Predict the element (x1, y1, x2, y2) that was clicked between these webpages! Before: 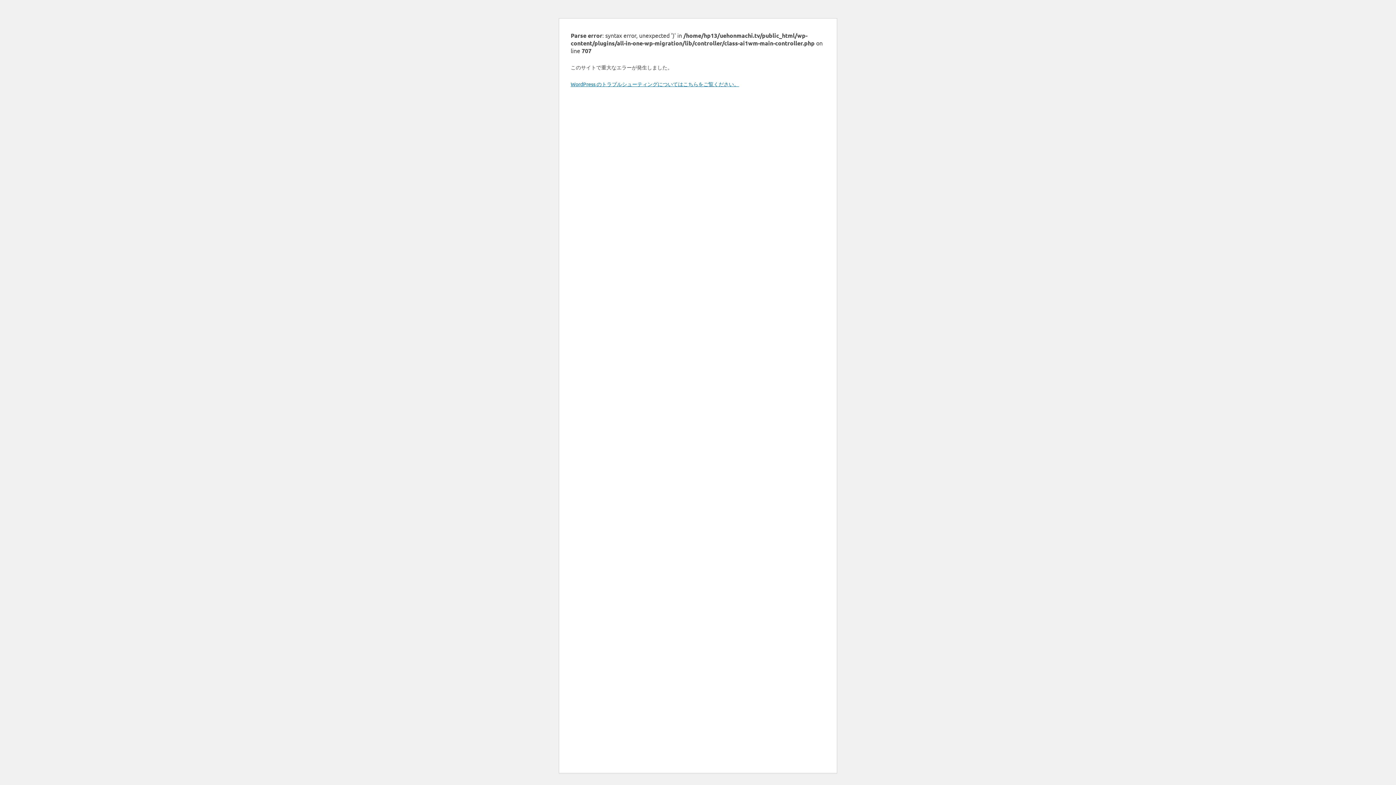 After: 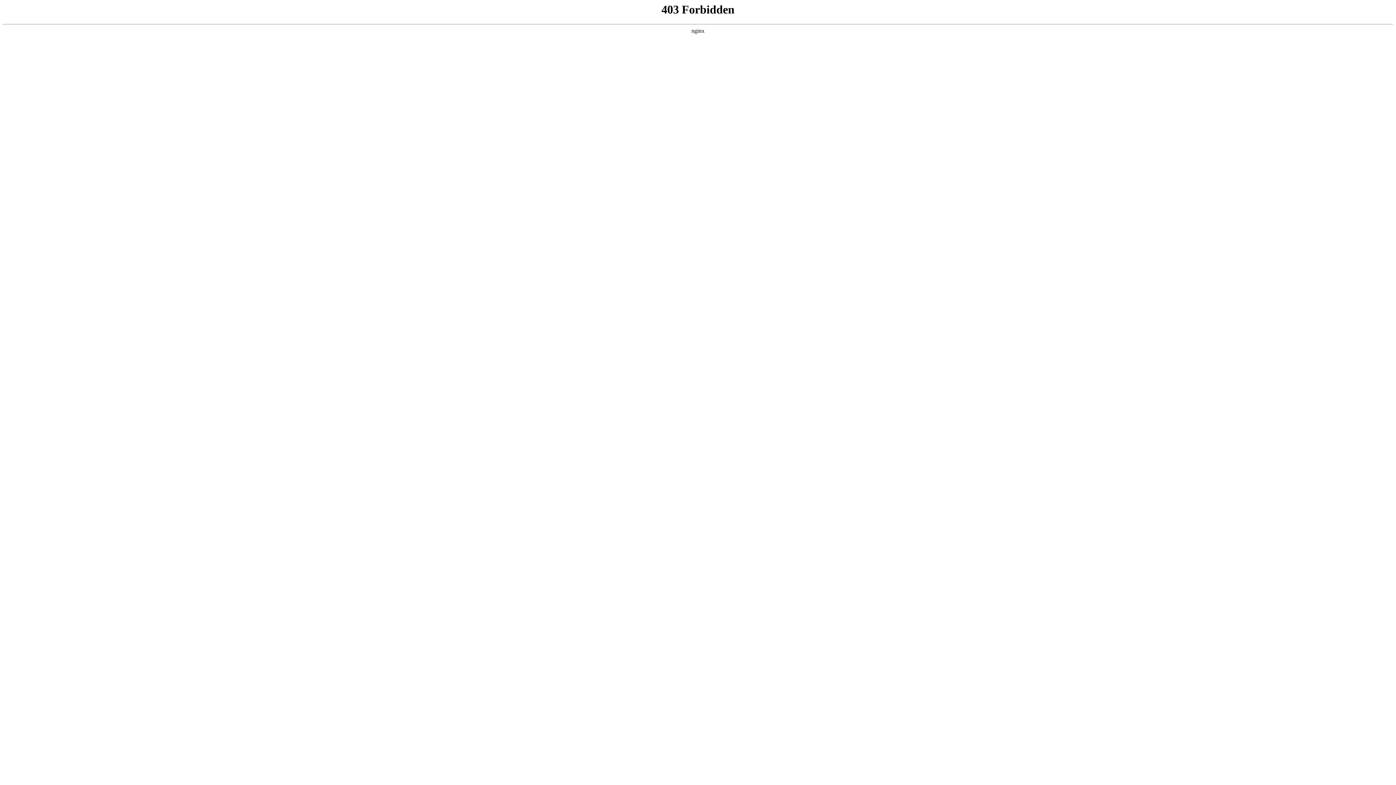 Action: bbox: (570, 80, 739, 87) label: WordPress のトラブルシューティングについてはこちらをご覧ください。